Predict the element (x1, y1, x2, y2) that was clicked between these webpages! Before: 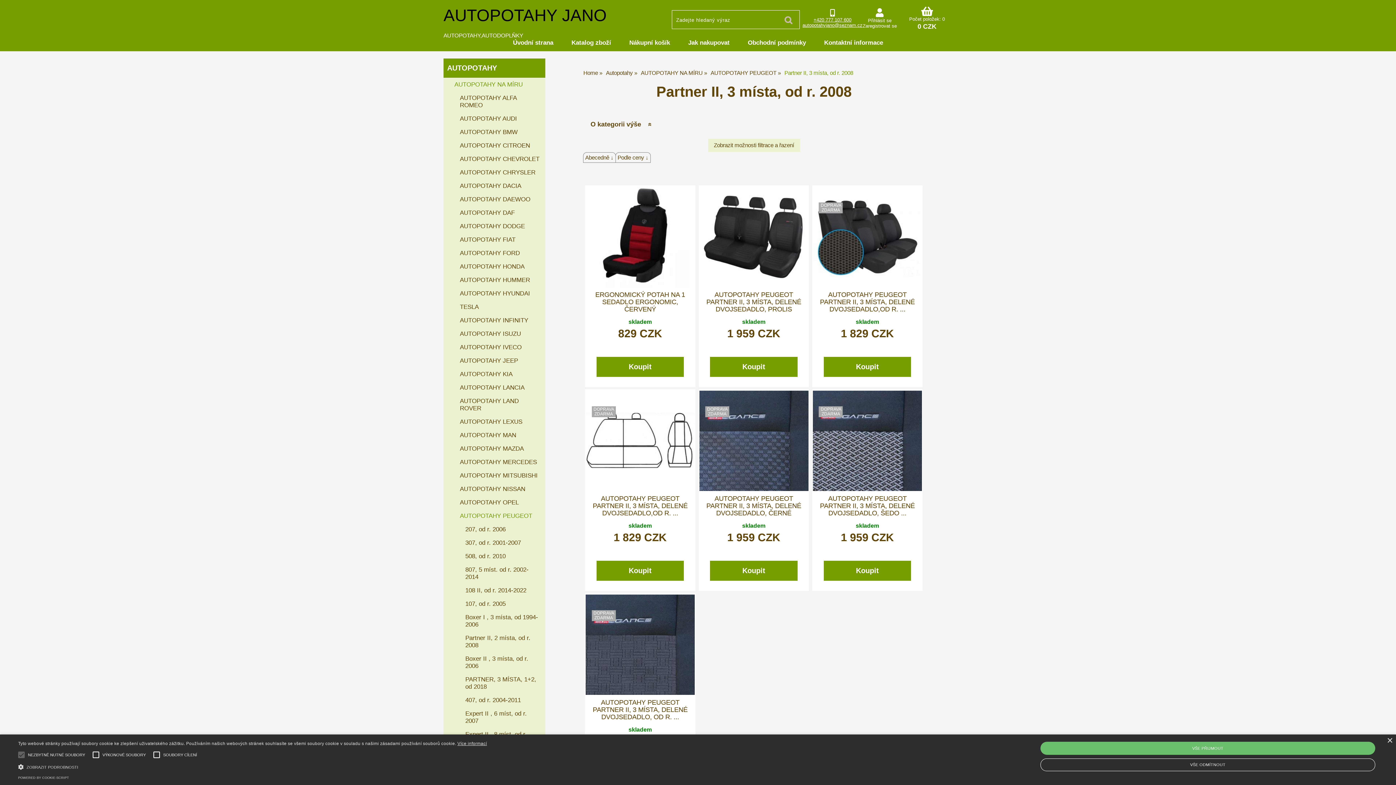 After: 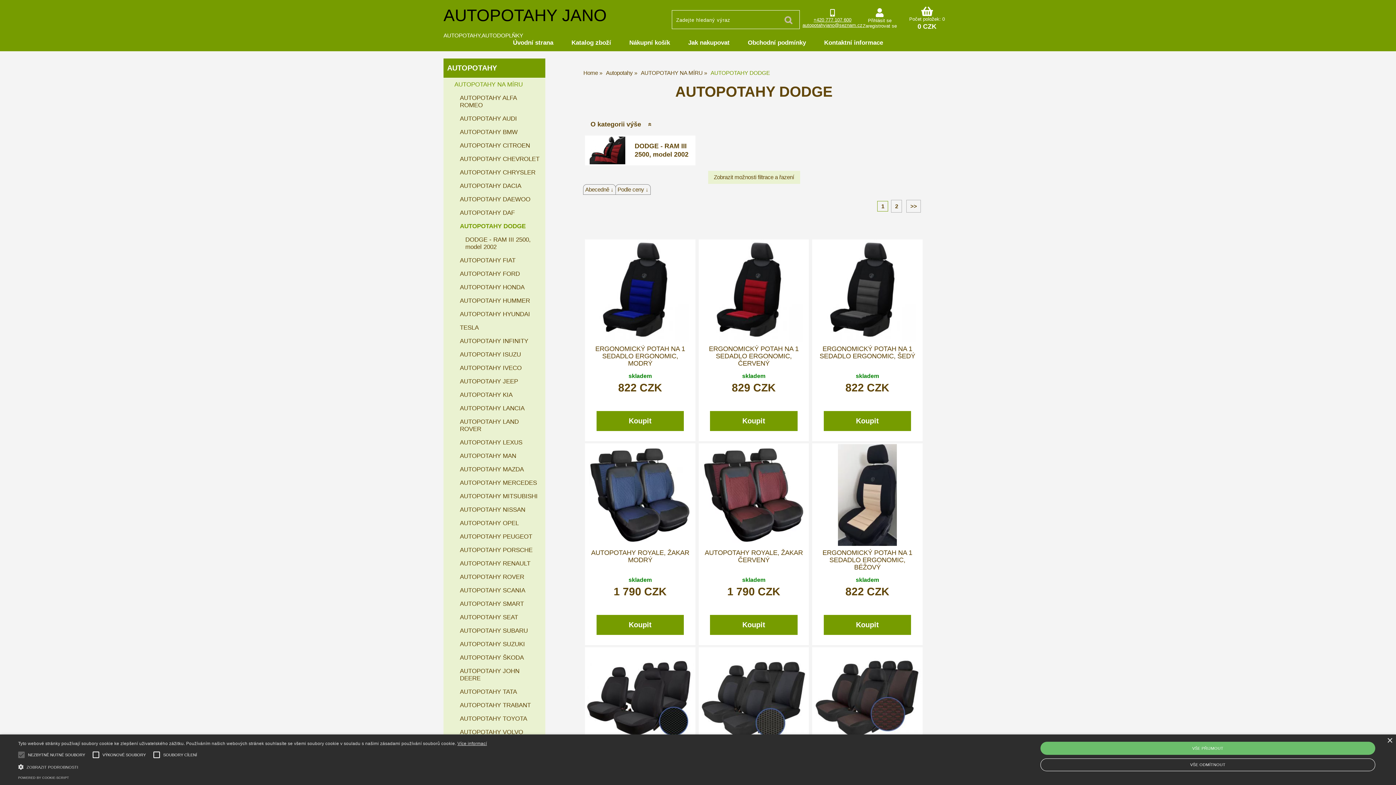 Action: bbox: (454, 220, 545, 233) label: AUTOPOTAHY DODGE